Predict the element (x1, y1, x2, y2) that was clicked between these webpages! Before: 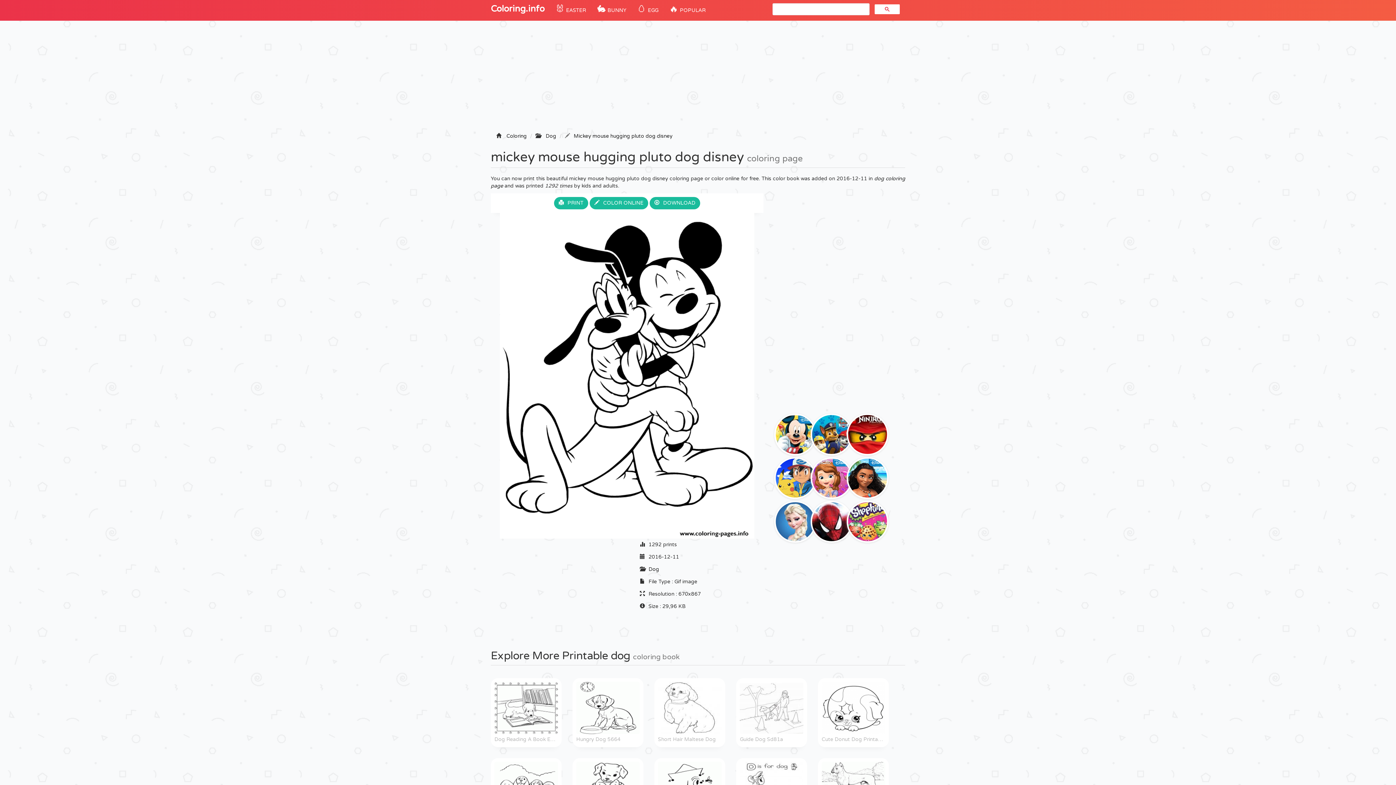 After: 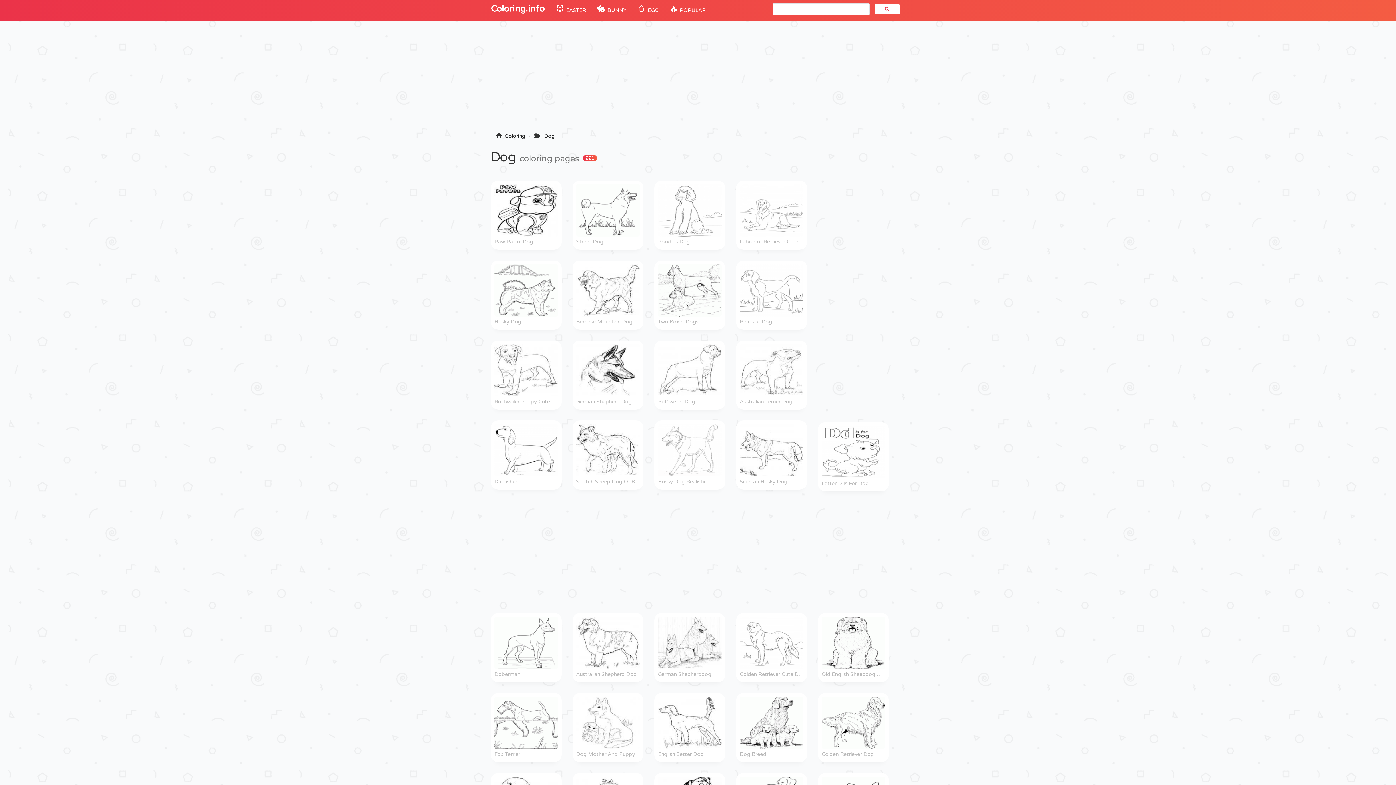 Action: bbox: (648, 566, 659, 572) label: Dog